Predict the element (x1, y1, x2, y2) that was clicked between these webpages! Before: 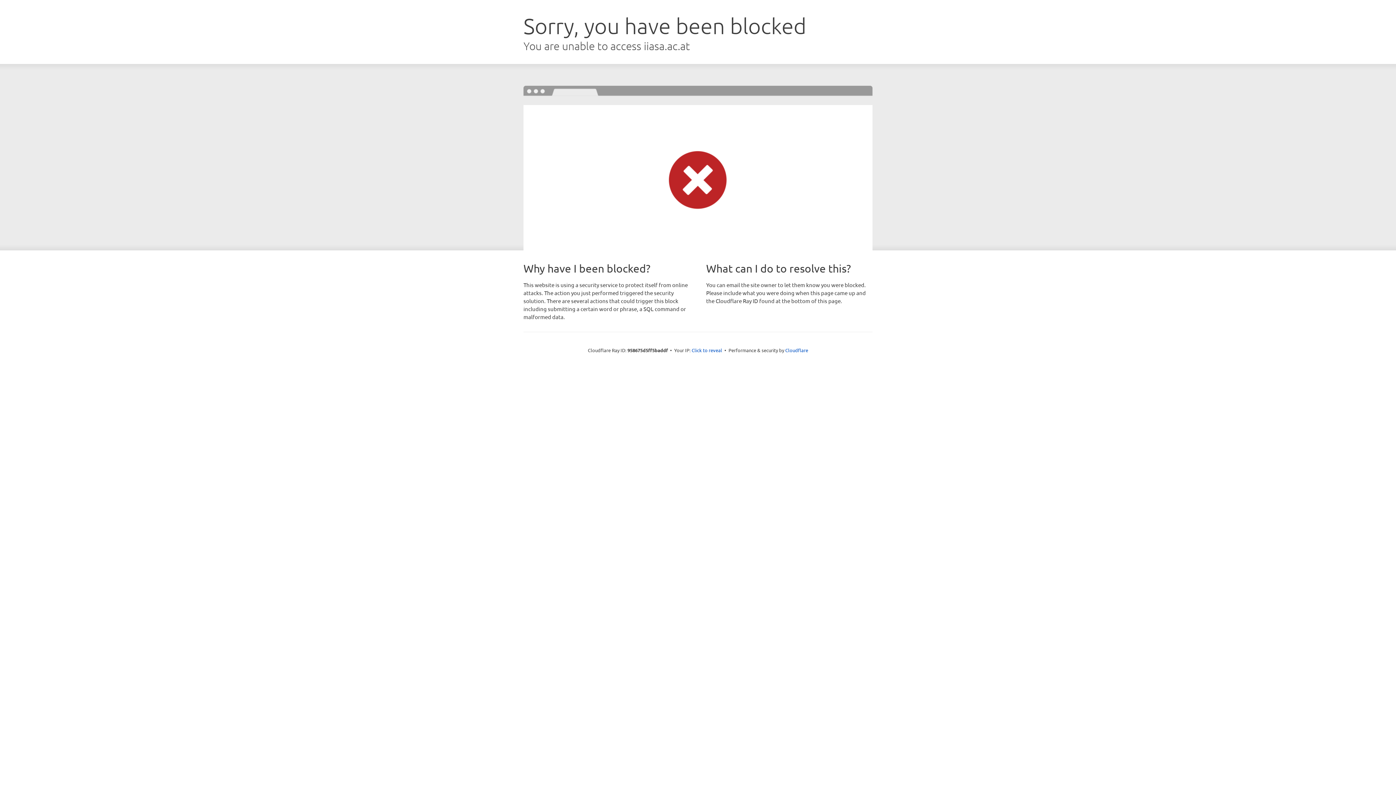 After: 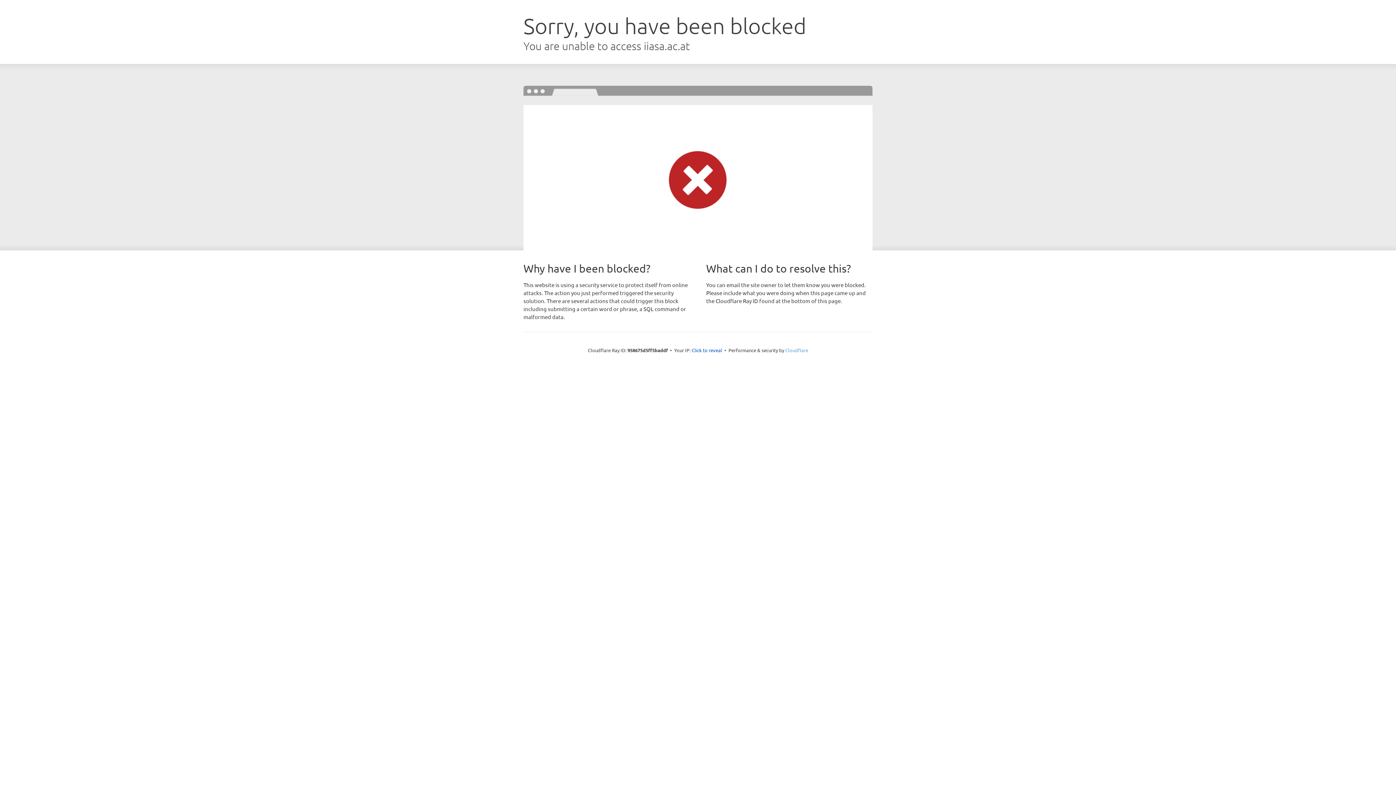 Action: bbox: (785, 347, 808, 353) label: Cloudflare